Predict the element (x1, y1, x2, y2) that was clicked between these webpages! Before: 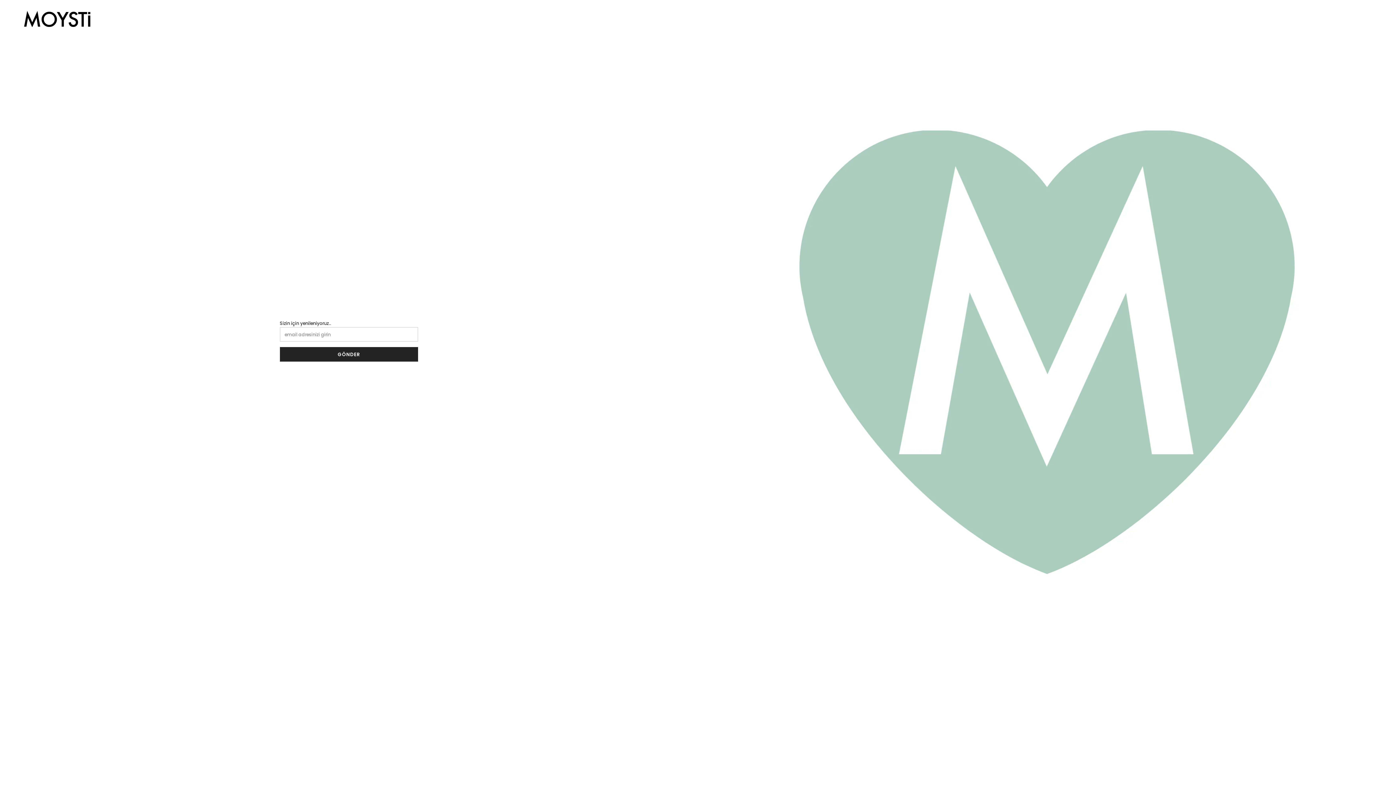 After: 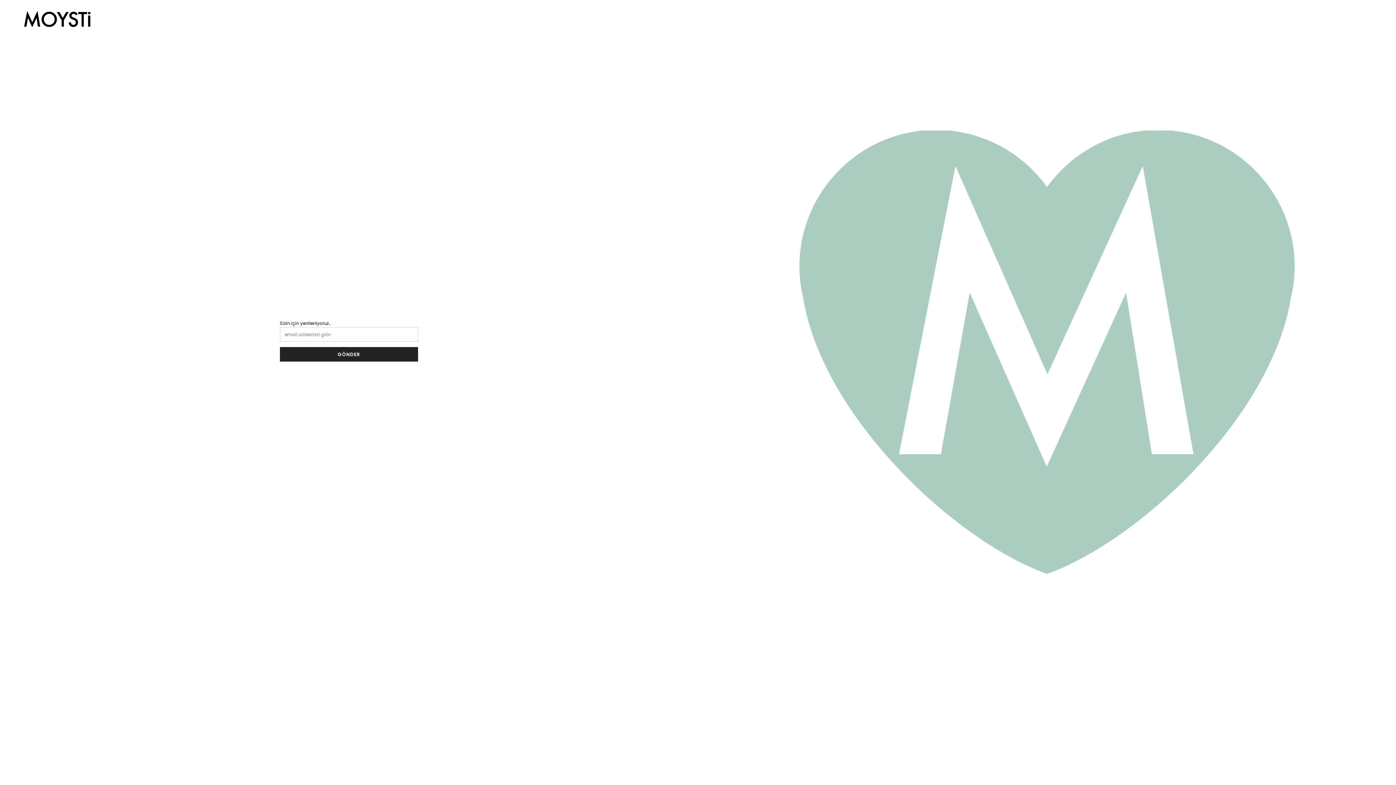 Action: bbox: (21, 10, 92, 26)